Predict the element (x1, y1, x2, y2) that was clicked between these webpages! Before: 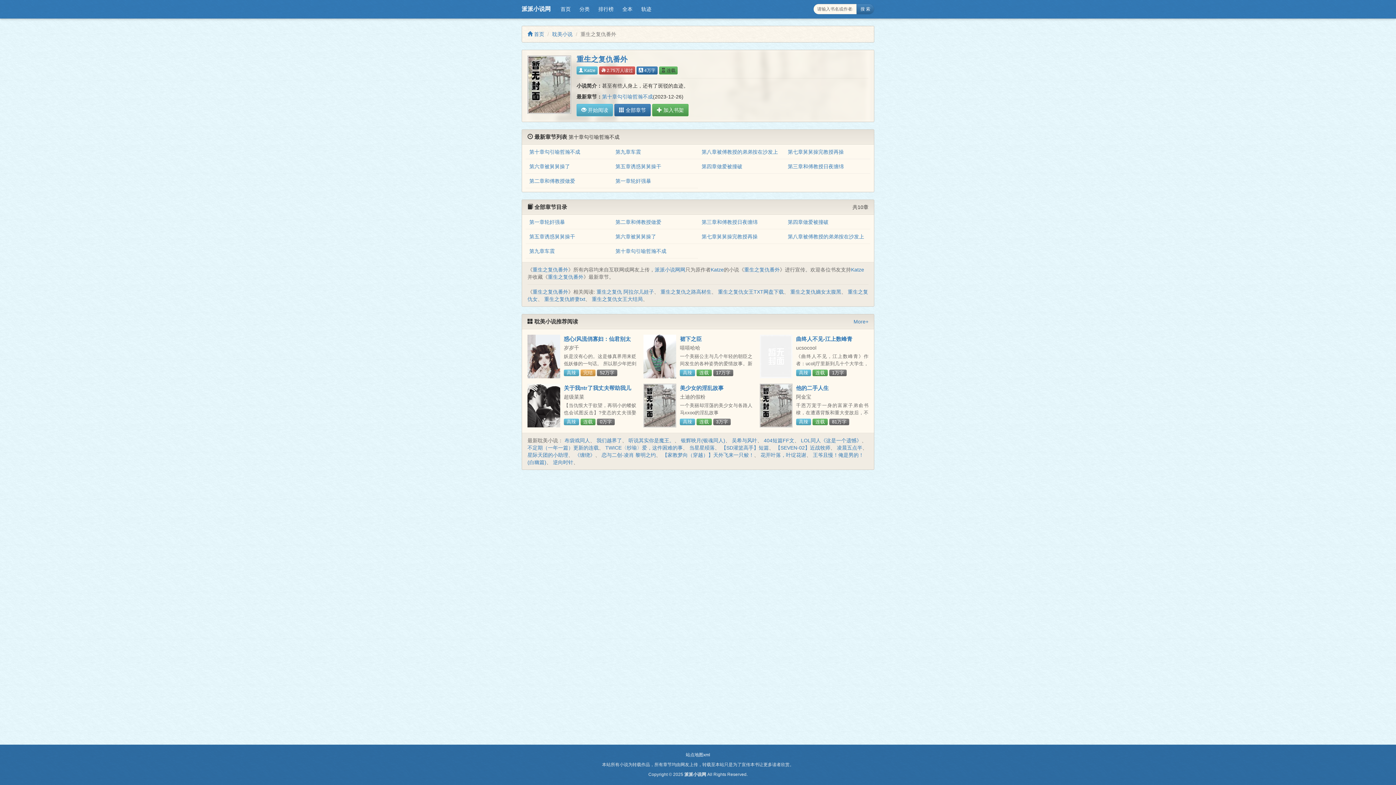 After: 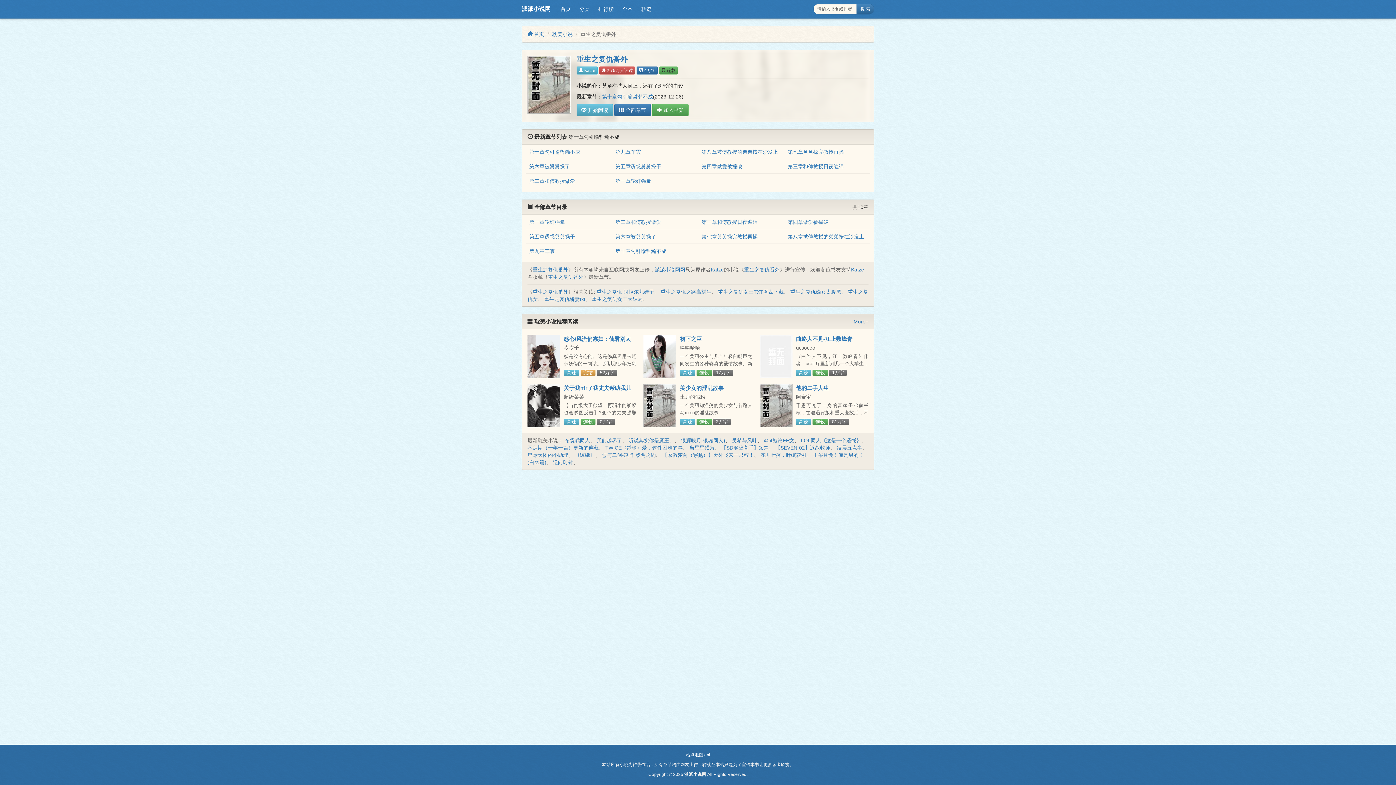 Action: label: 重生之复仇番外 bbox: (744, 267, 780, 272)